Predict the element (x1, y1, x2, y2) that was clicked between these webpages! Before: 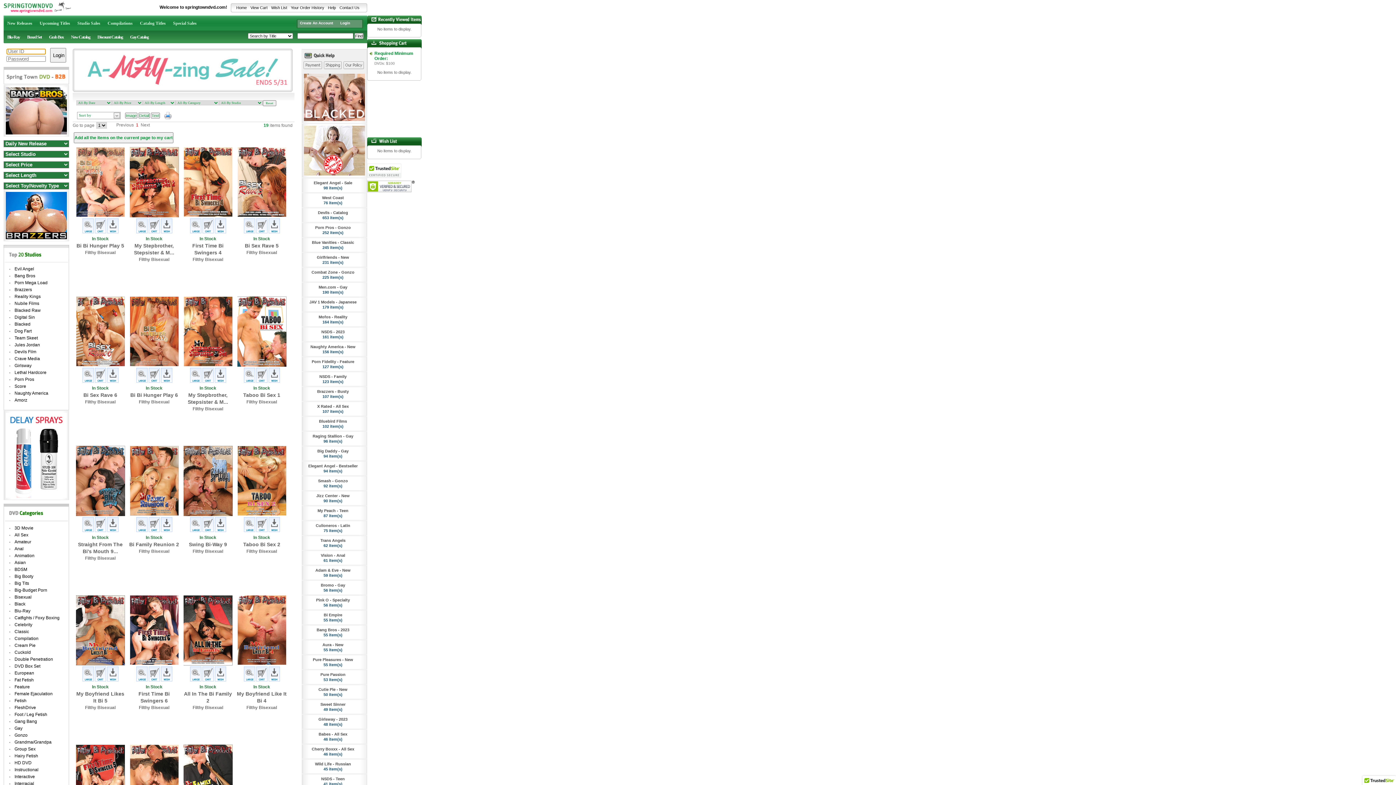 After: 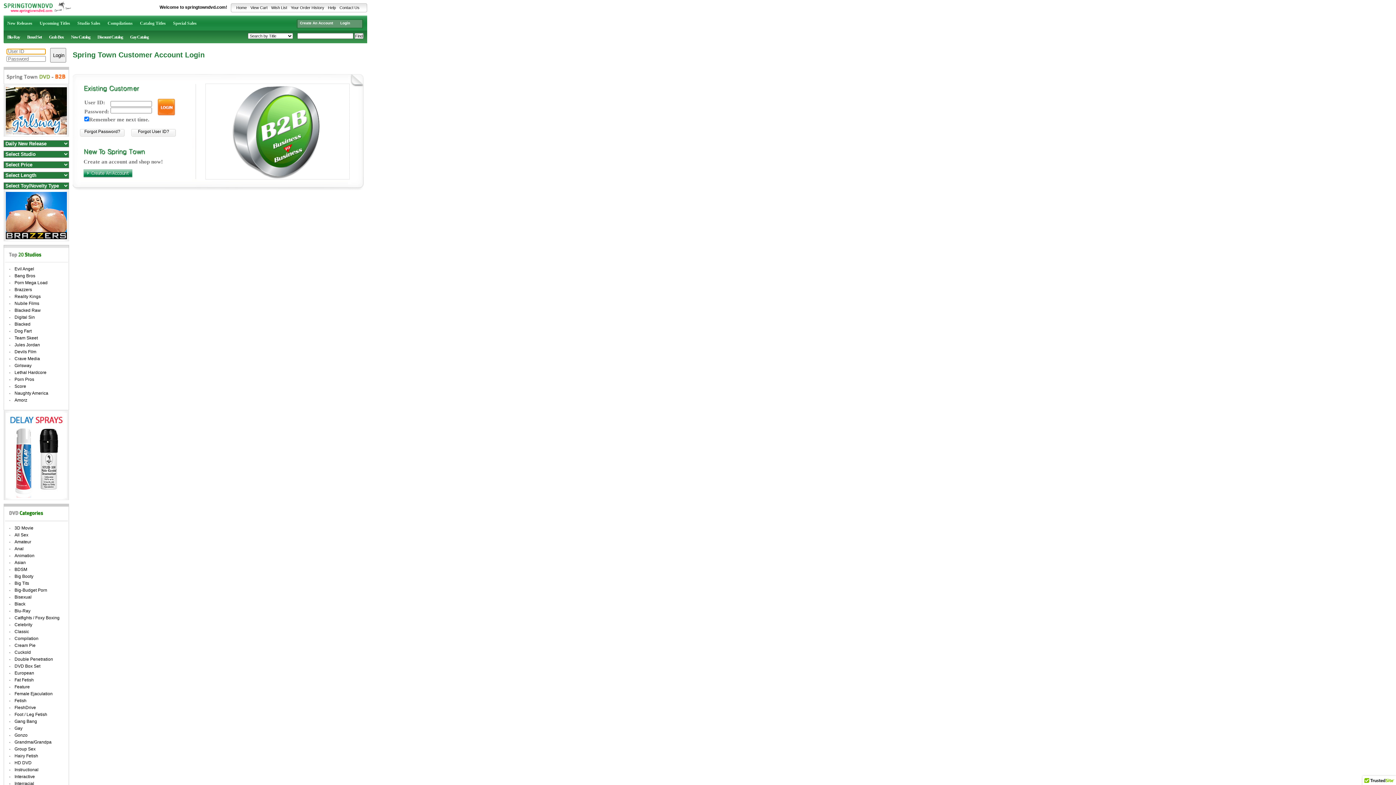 Action: bbox: (148, 229, 159, 234)